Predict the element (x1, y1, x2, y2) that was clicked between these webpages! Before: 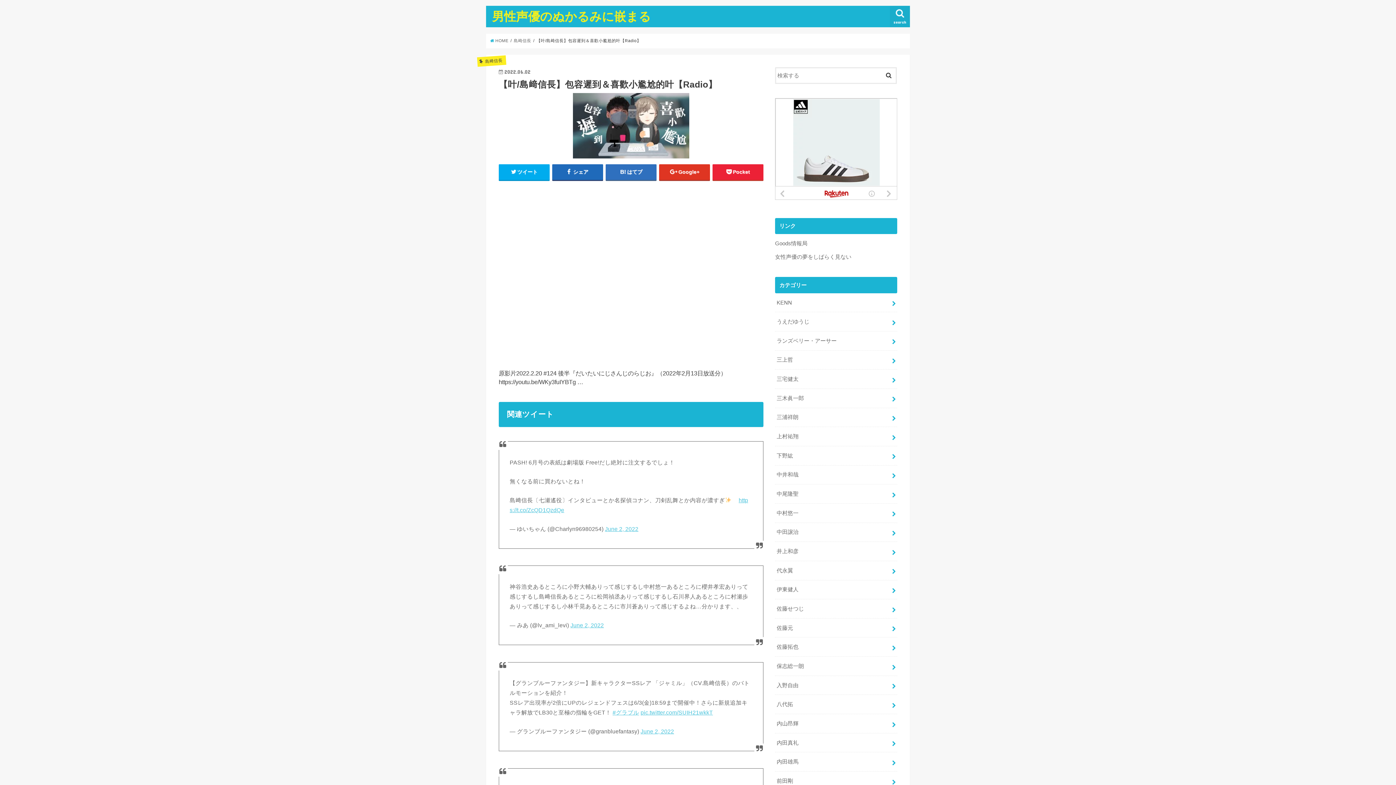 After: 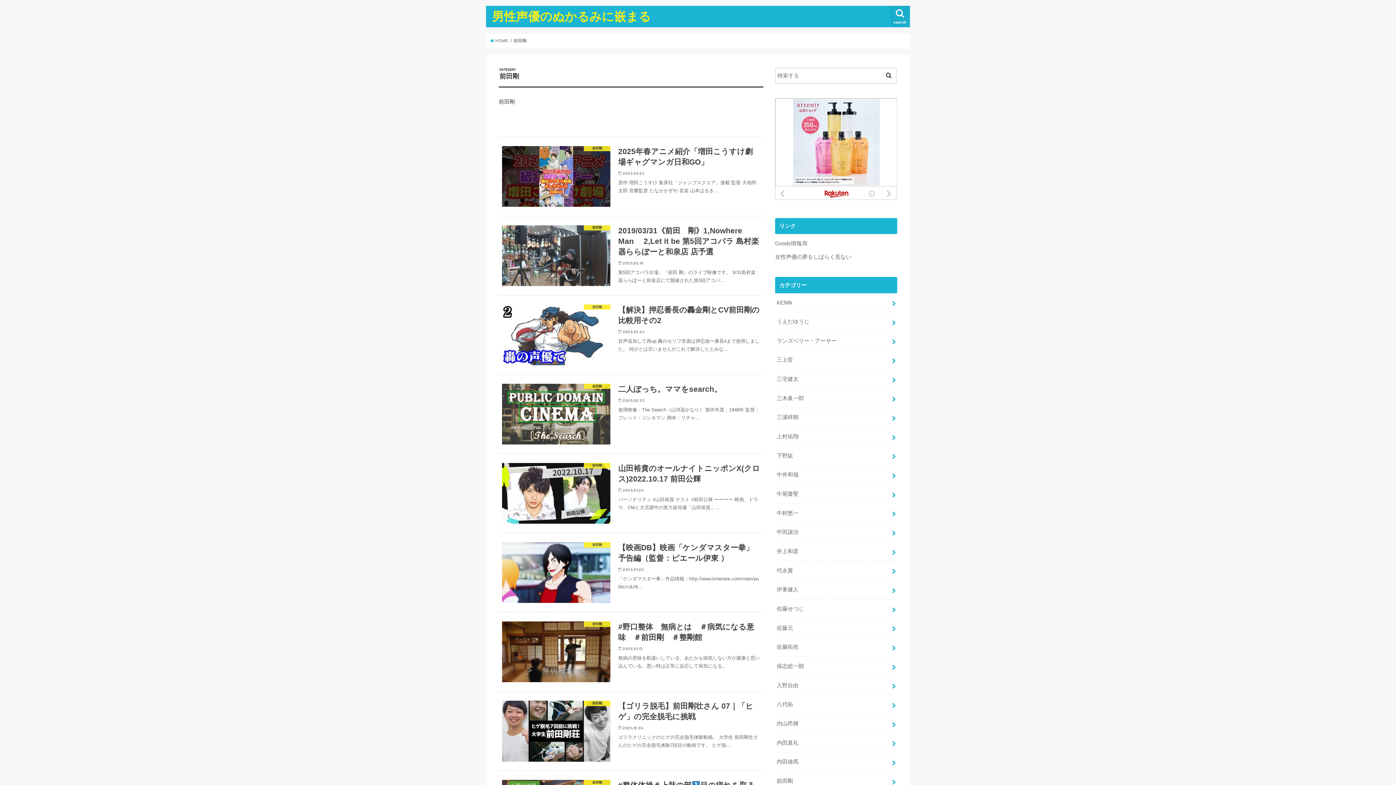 Action: label: 前田剛 bbox: (775, 772, 897, 790)